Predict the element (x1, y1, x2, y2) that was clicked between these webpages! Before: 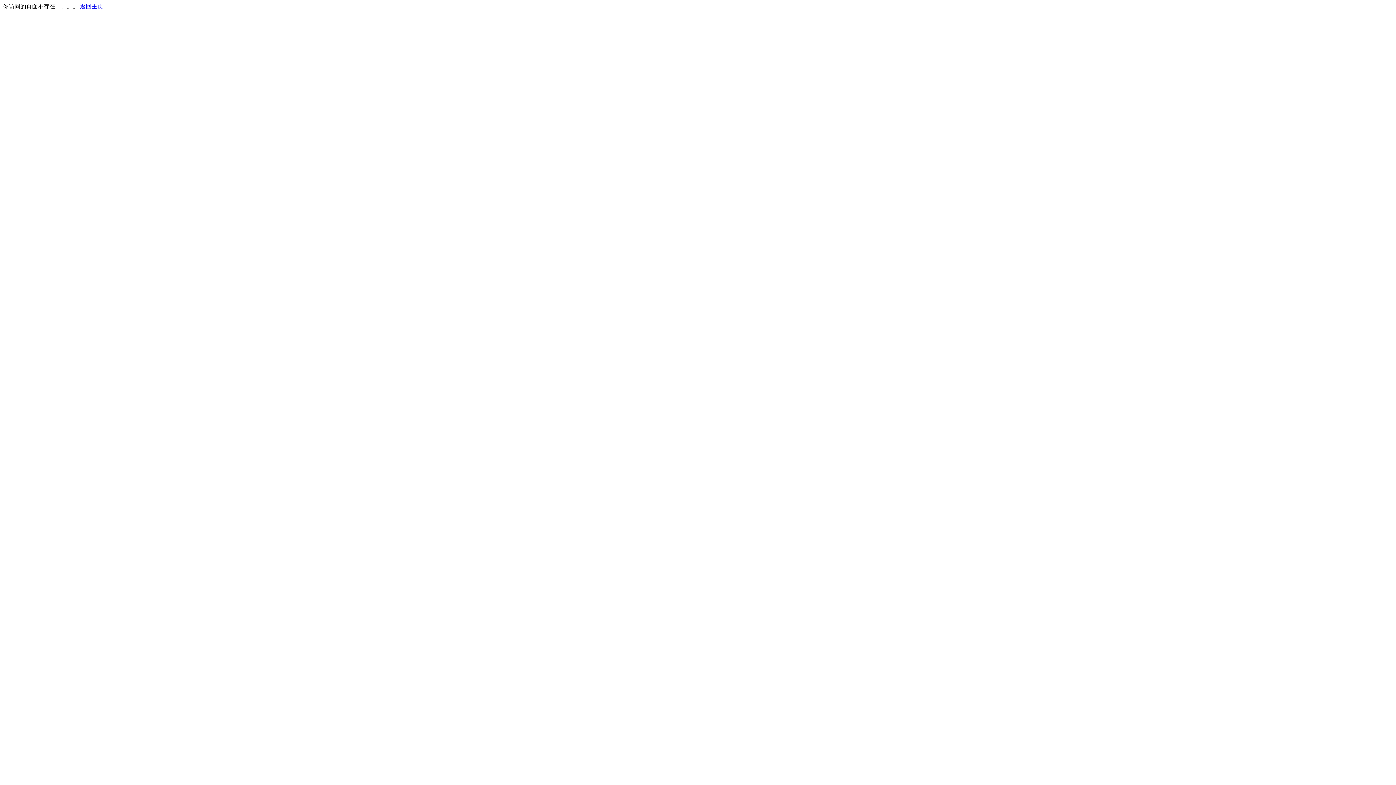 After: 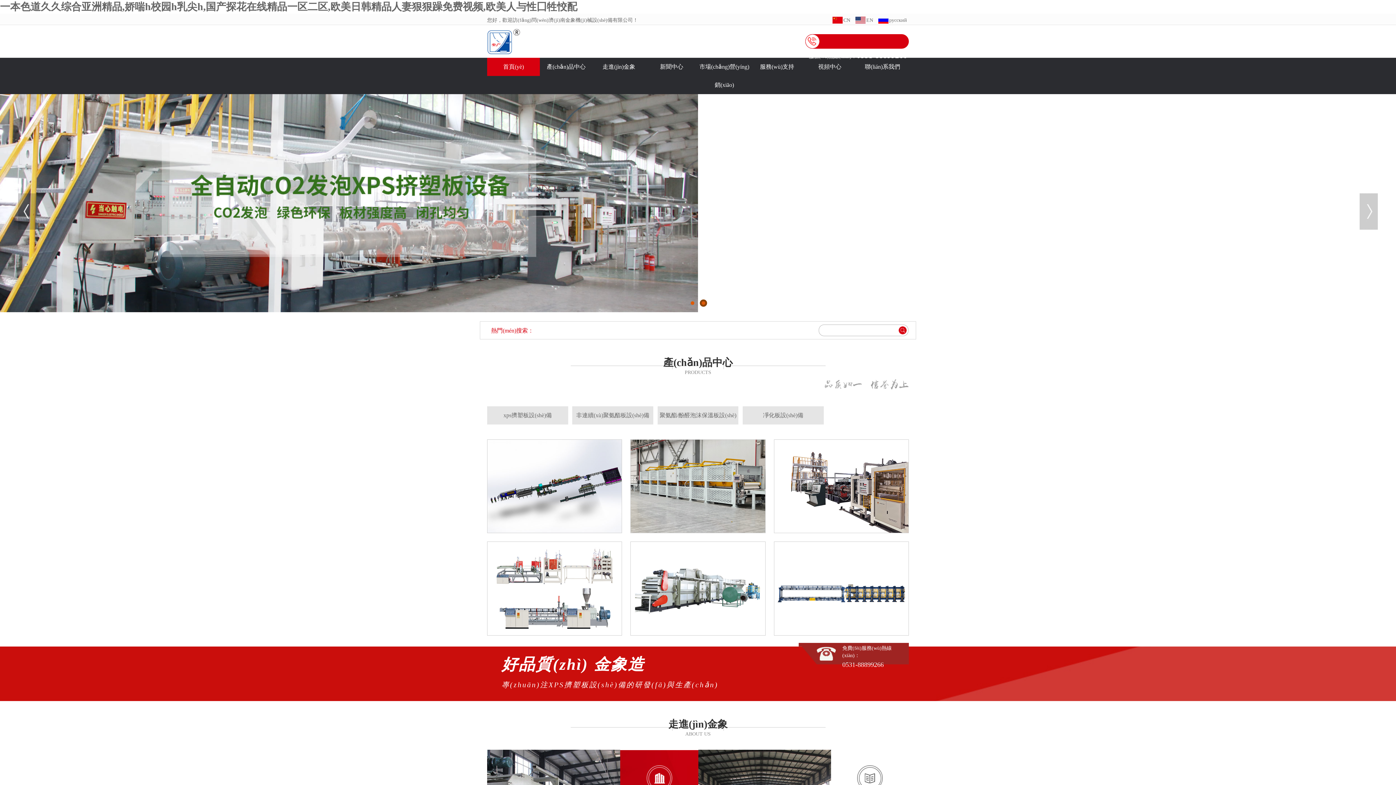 Action: bbox: (80, 3, 103, 9) label: 返回主页